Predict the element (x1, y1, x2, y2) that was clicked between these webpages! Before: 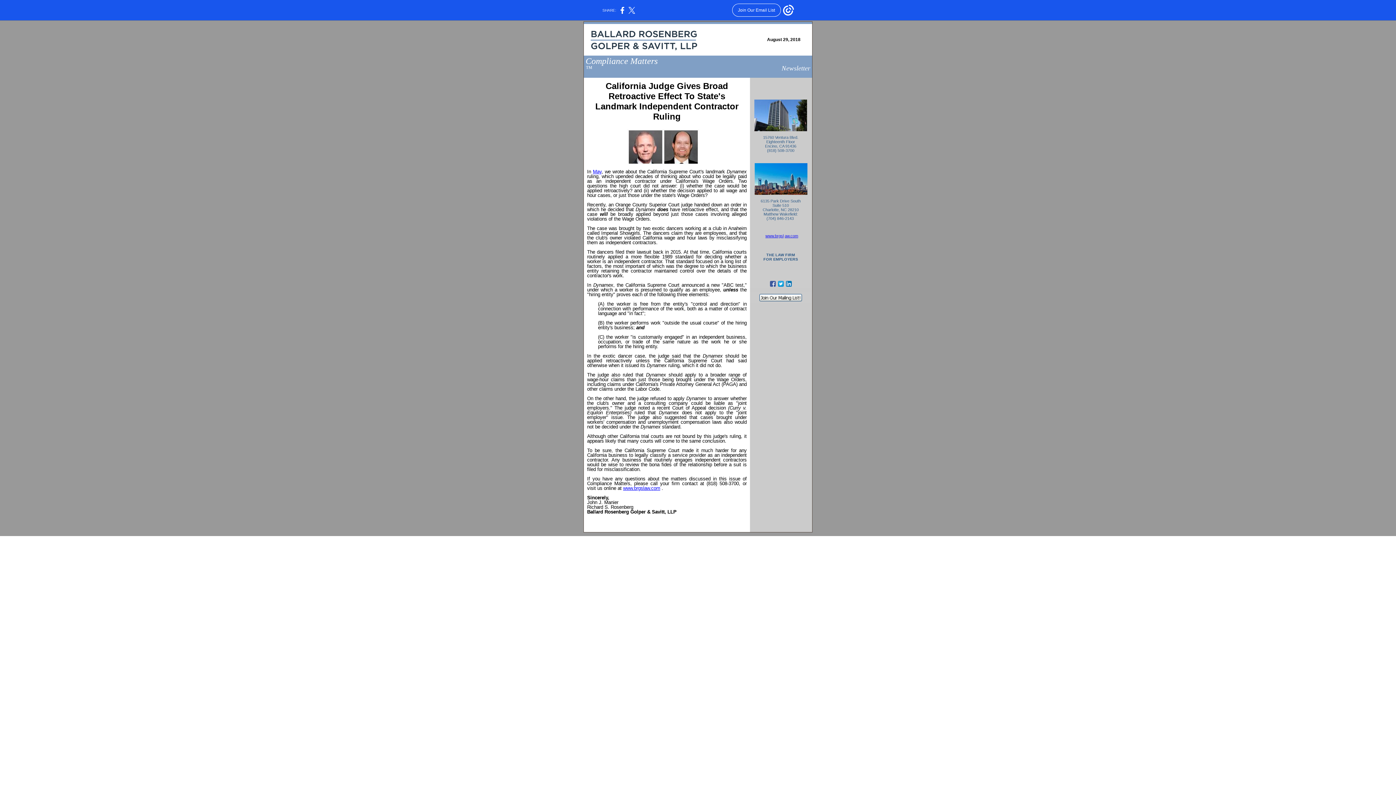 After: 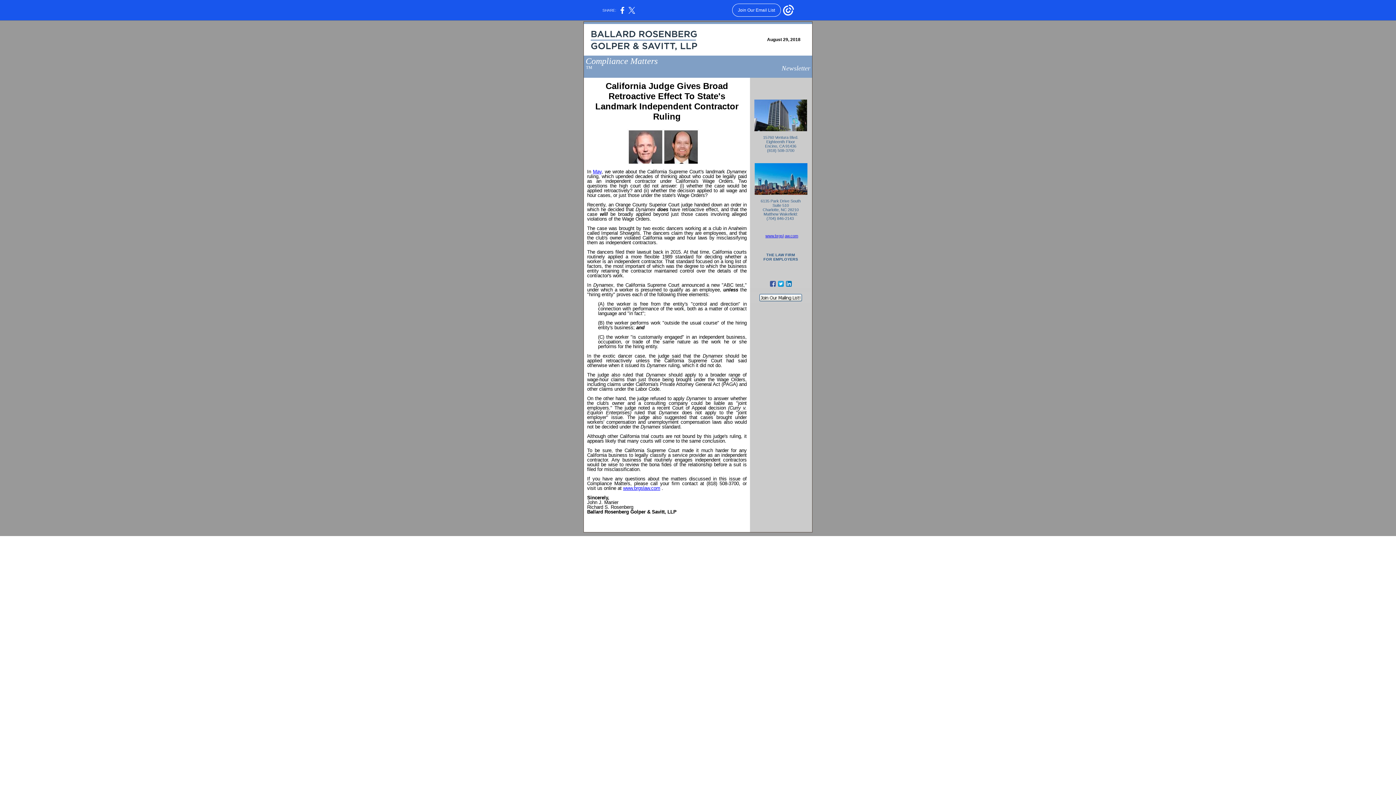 Action: label: www.brgslaw.com bbox: (623, 485, 660, 491)